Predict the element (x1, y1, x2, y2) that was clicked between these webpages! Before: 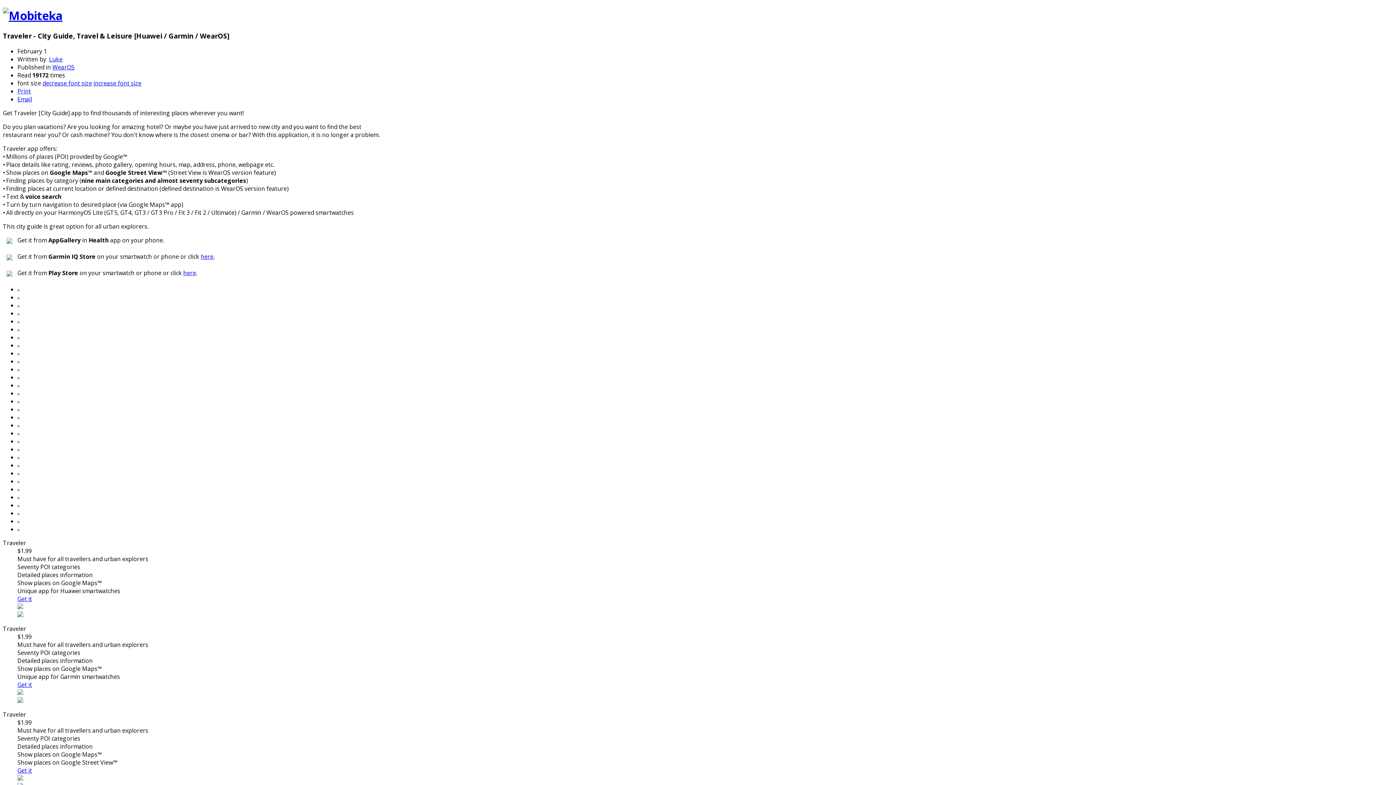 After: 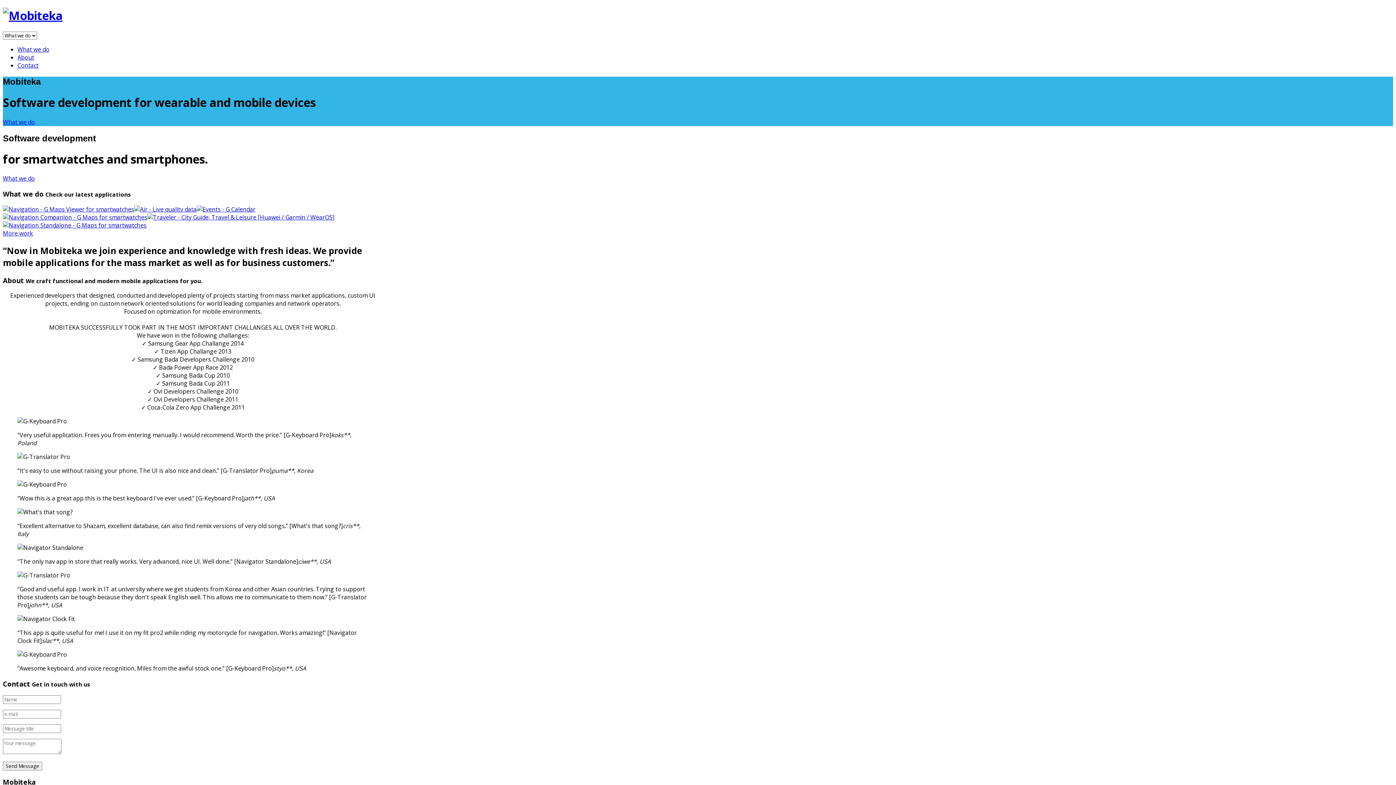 Action: bbox: (2, 7, 62, 23)